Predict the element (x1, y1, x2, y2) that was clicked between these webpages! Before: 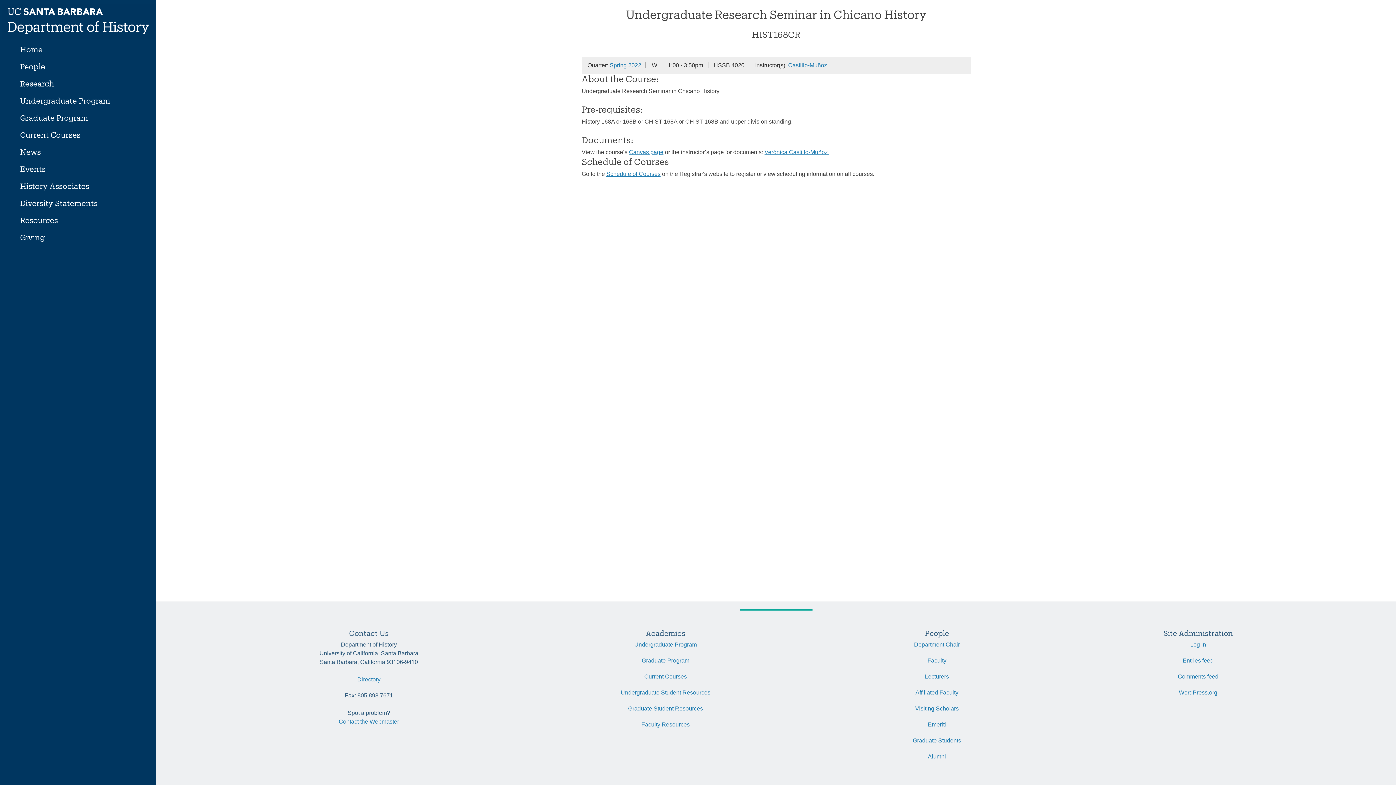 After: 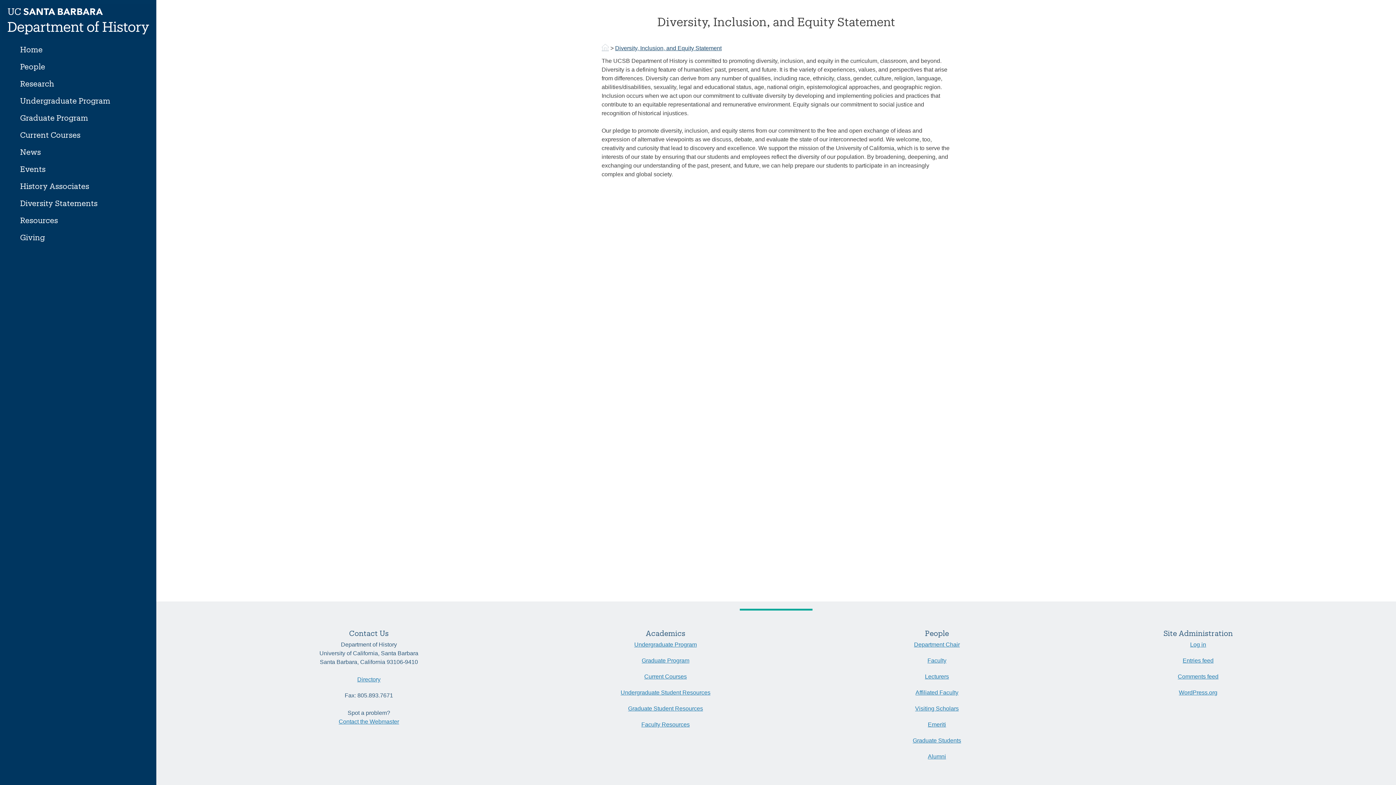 Action: label: Diversity Statements bbox: (13, 194, 142, 211)